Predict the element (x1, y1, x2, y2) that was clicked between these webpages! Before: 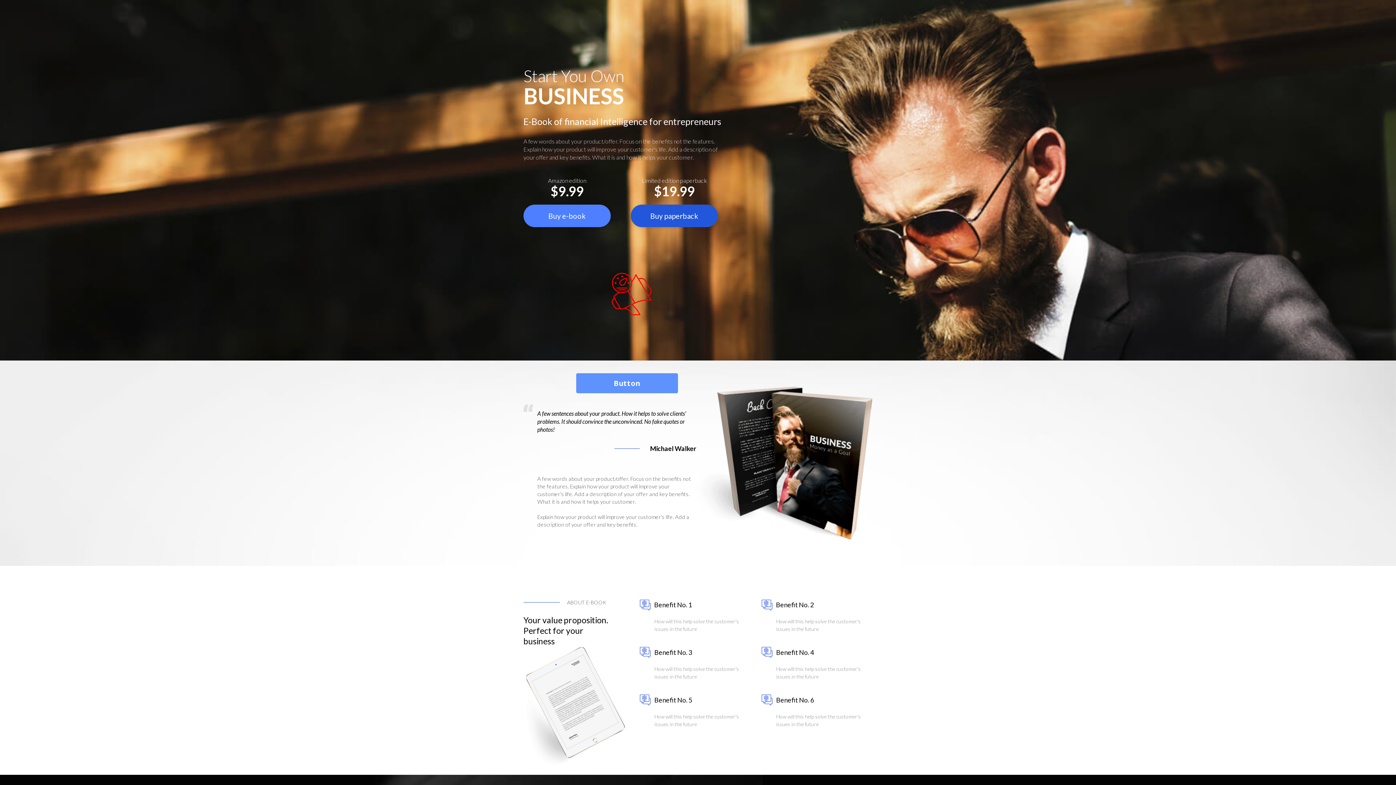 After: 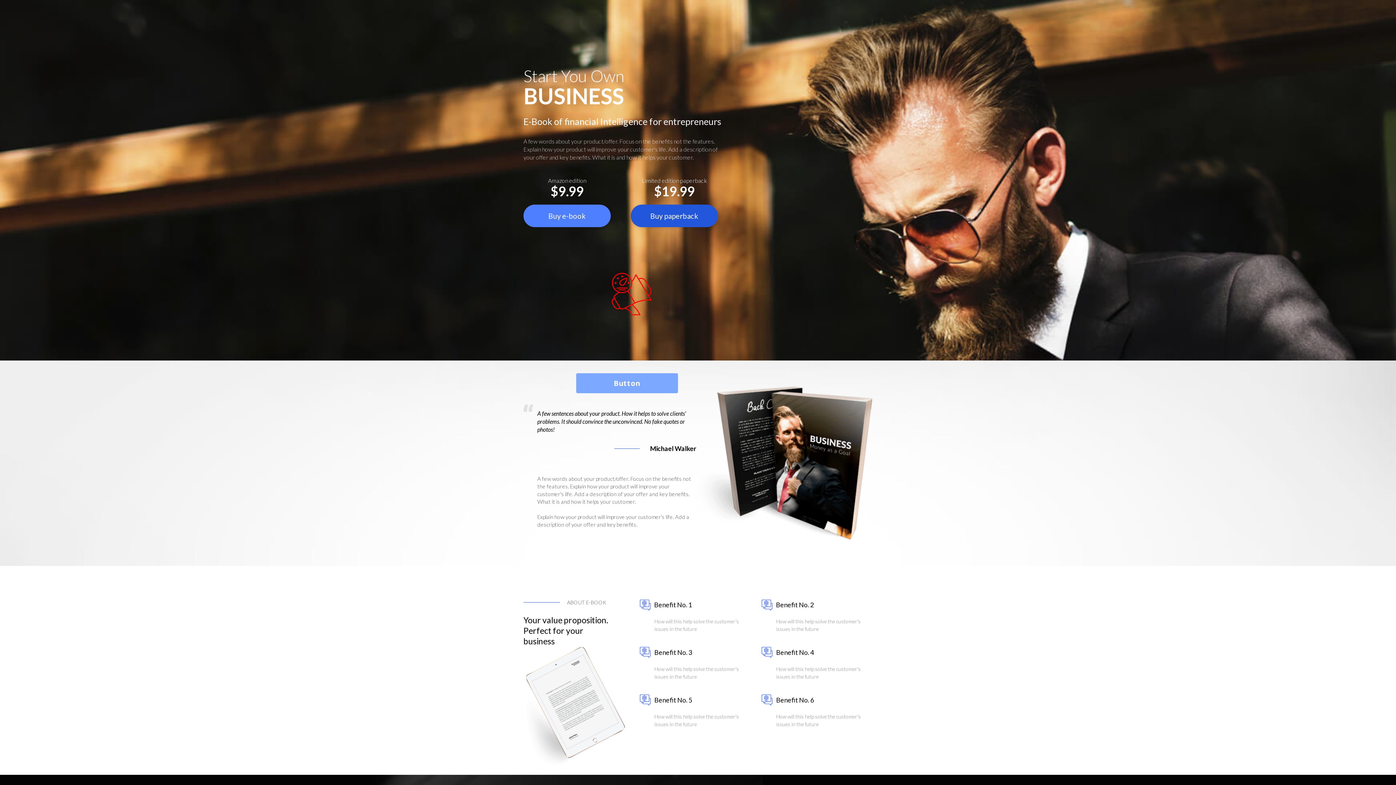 Action: bbox: (576, 373, 678, 393) label: Button